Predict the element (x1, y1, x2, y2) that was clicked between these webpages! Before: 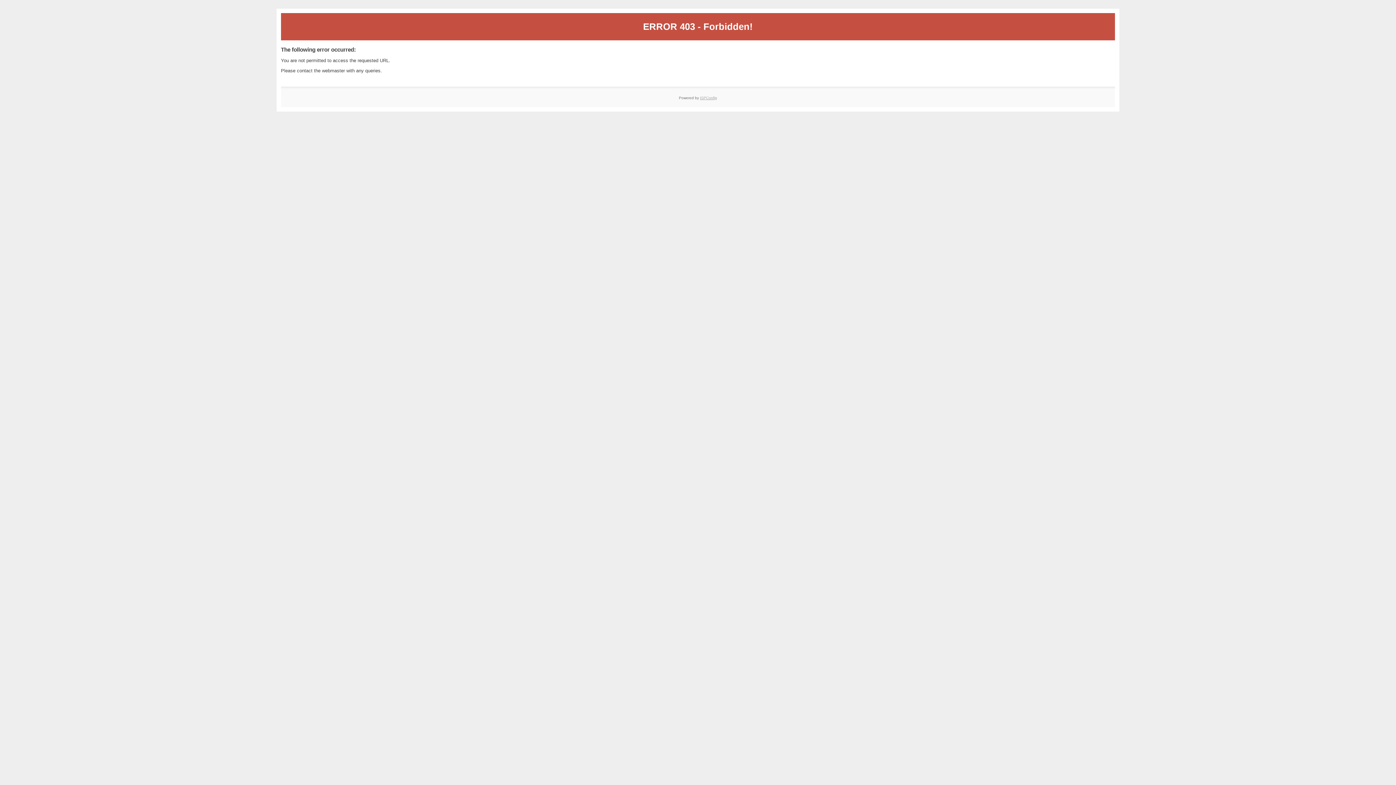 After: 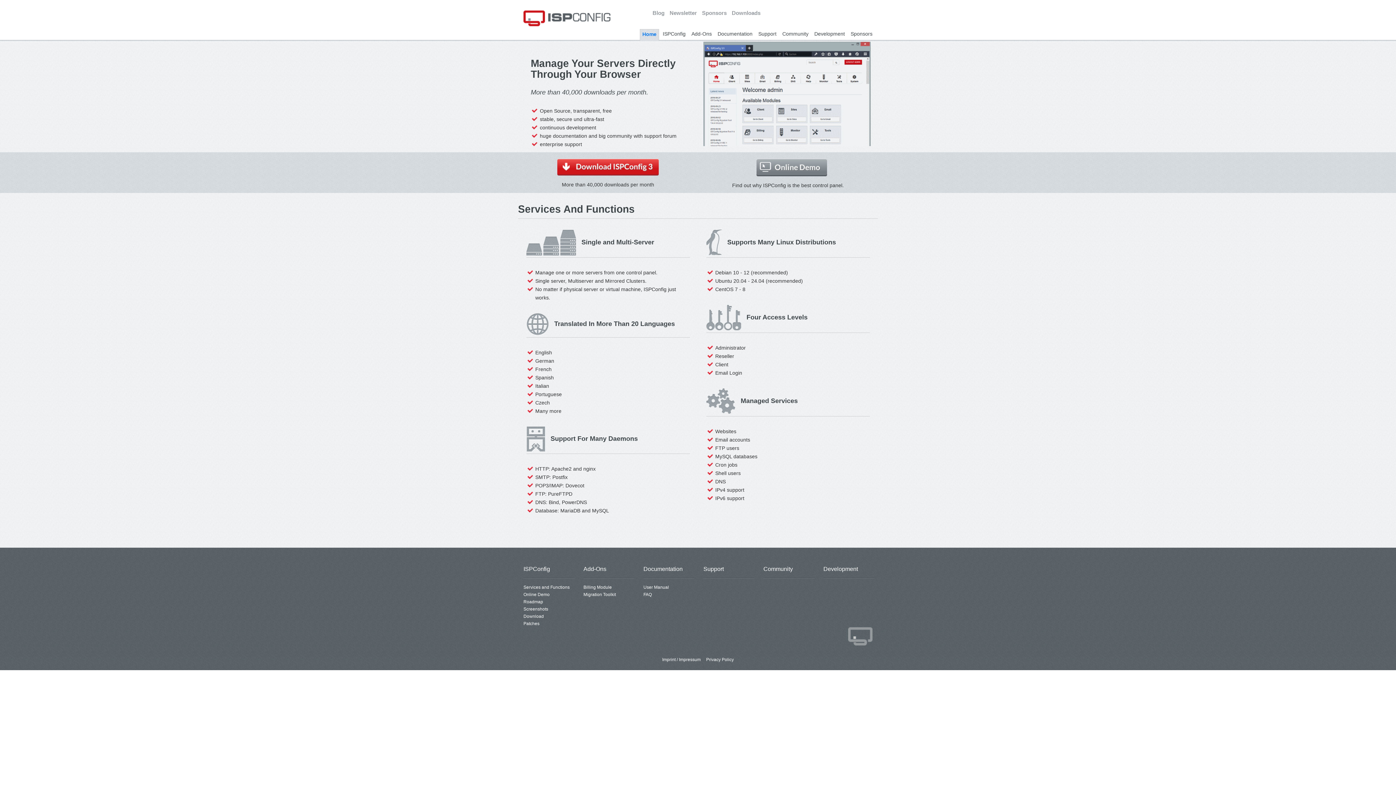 Action: bbox: (700, 95, 717, 99) label: ISPConfig